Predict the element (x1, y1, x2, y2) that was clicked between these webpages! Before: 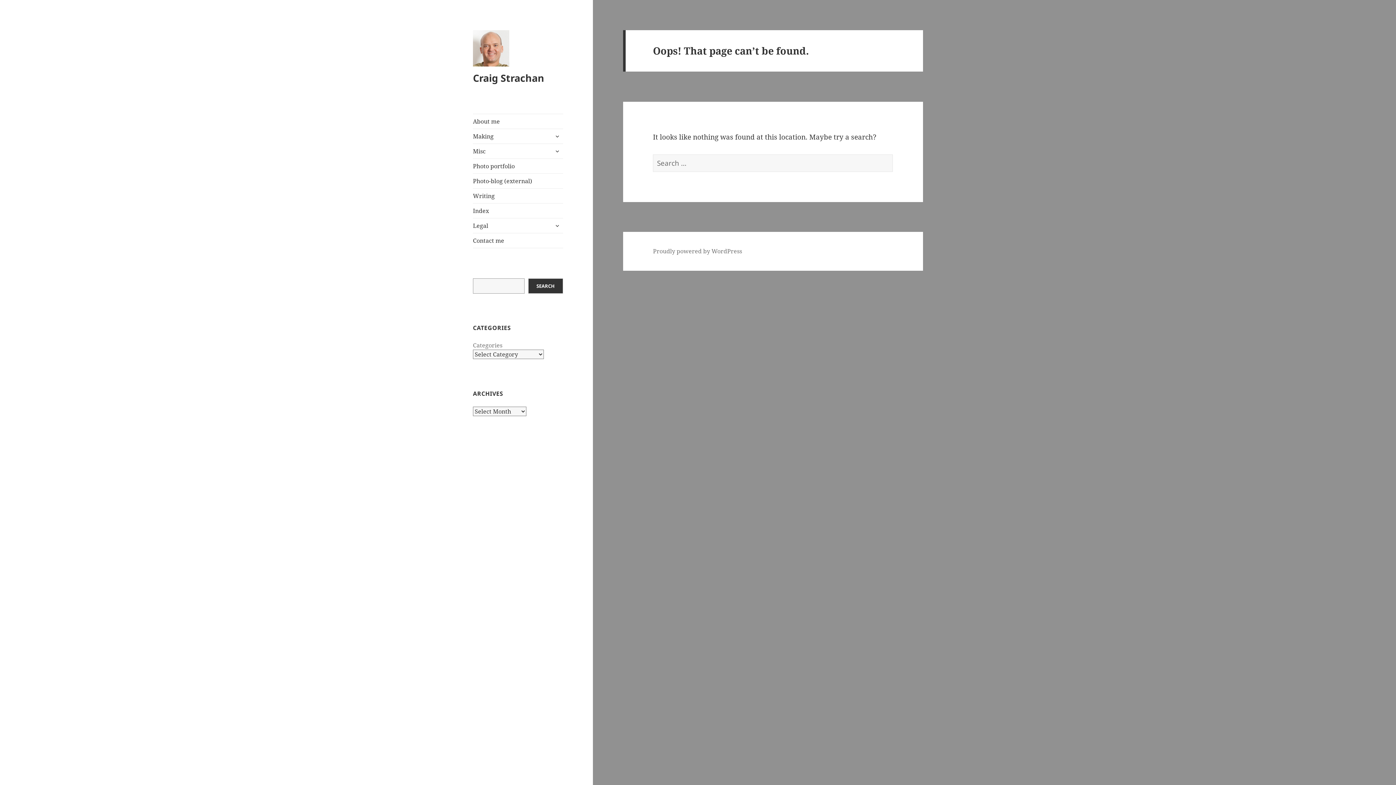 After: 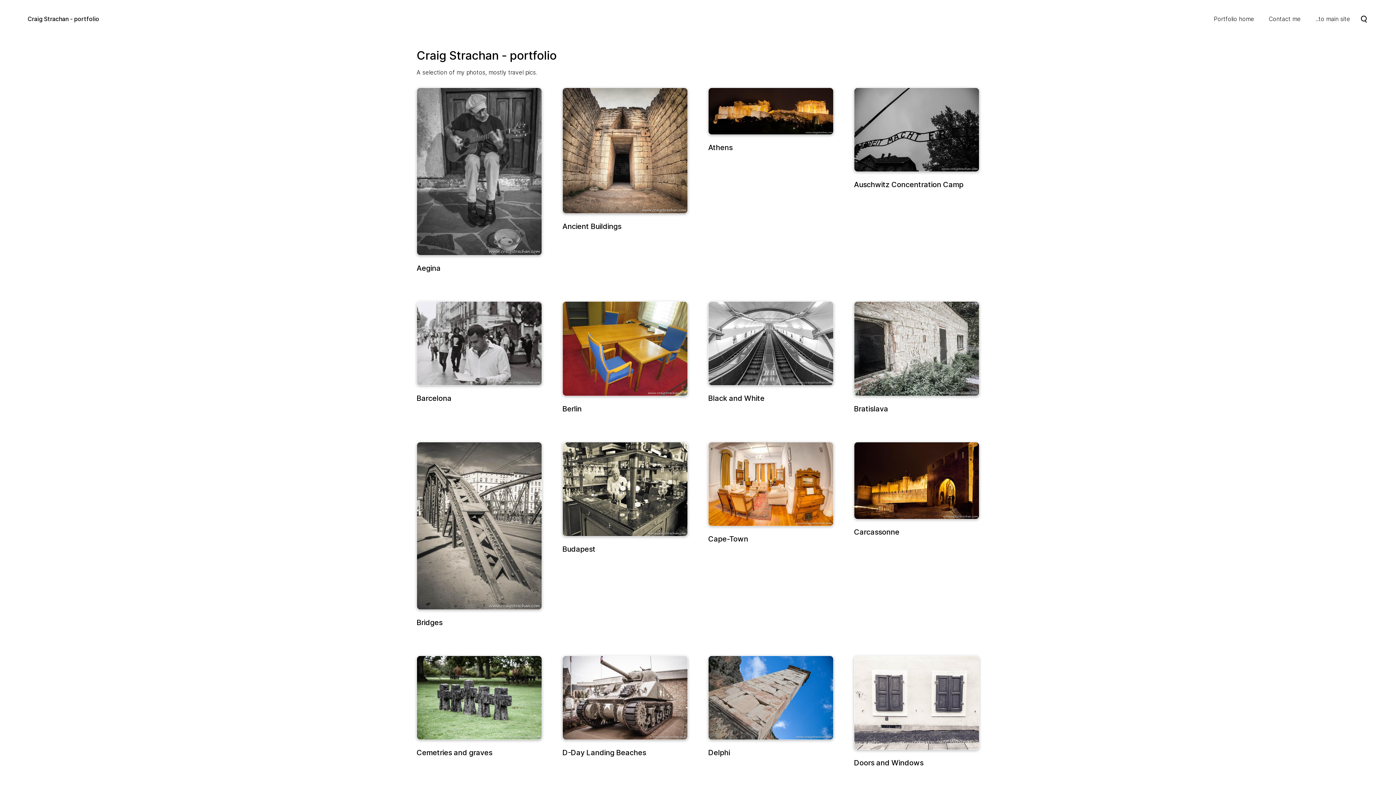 Action: label: Photo portfolio bbox: (473, 158, 563, 173)